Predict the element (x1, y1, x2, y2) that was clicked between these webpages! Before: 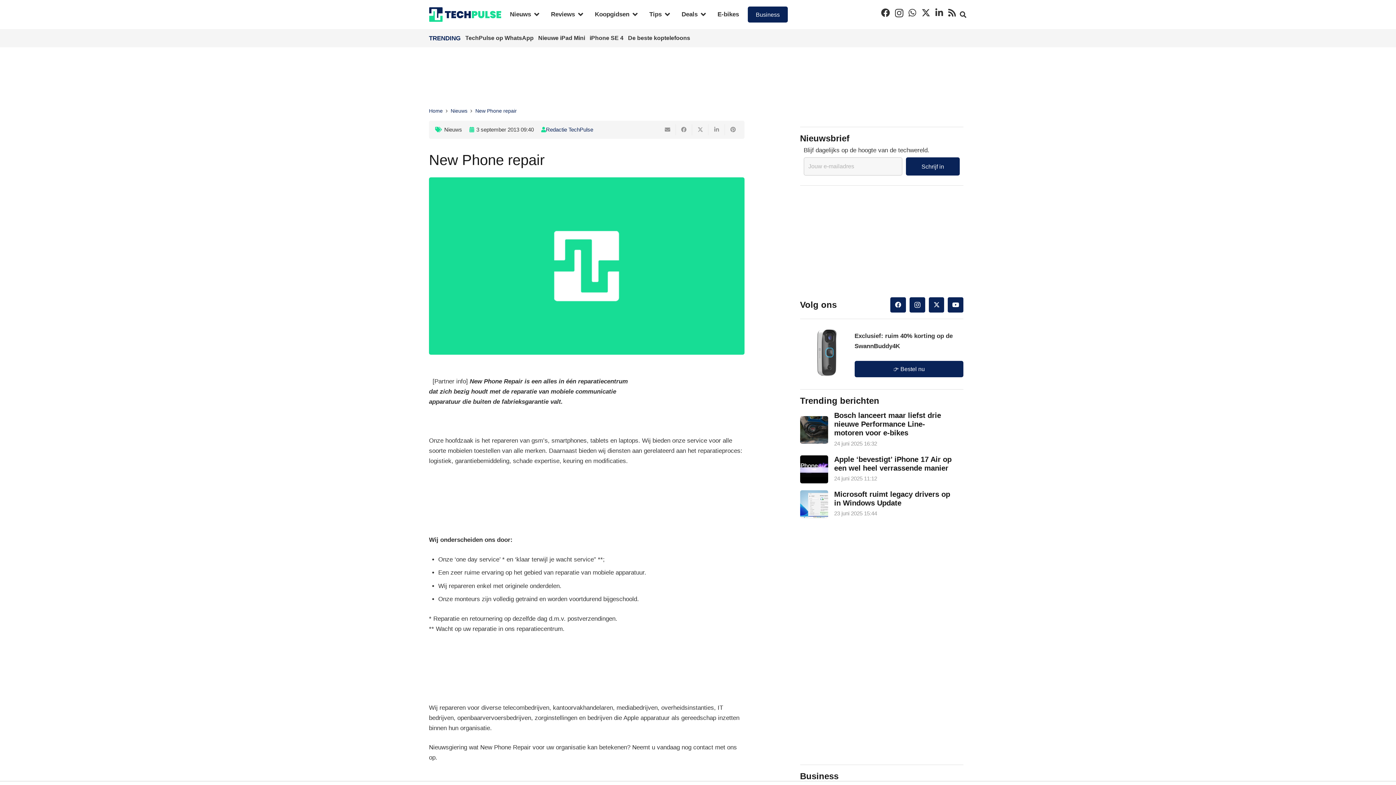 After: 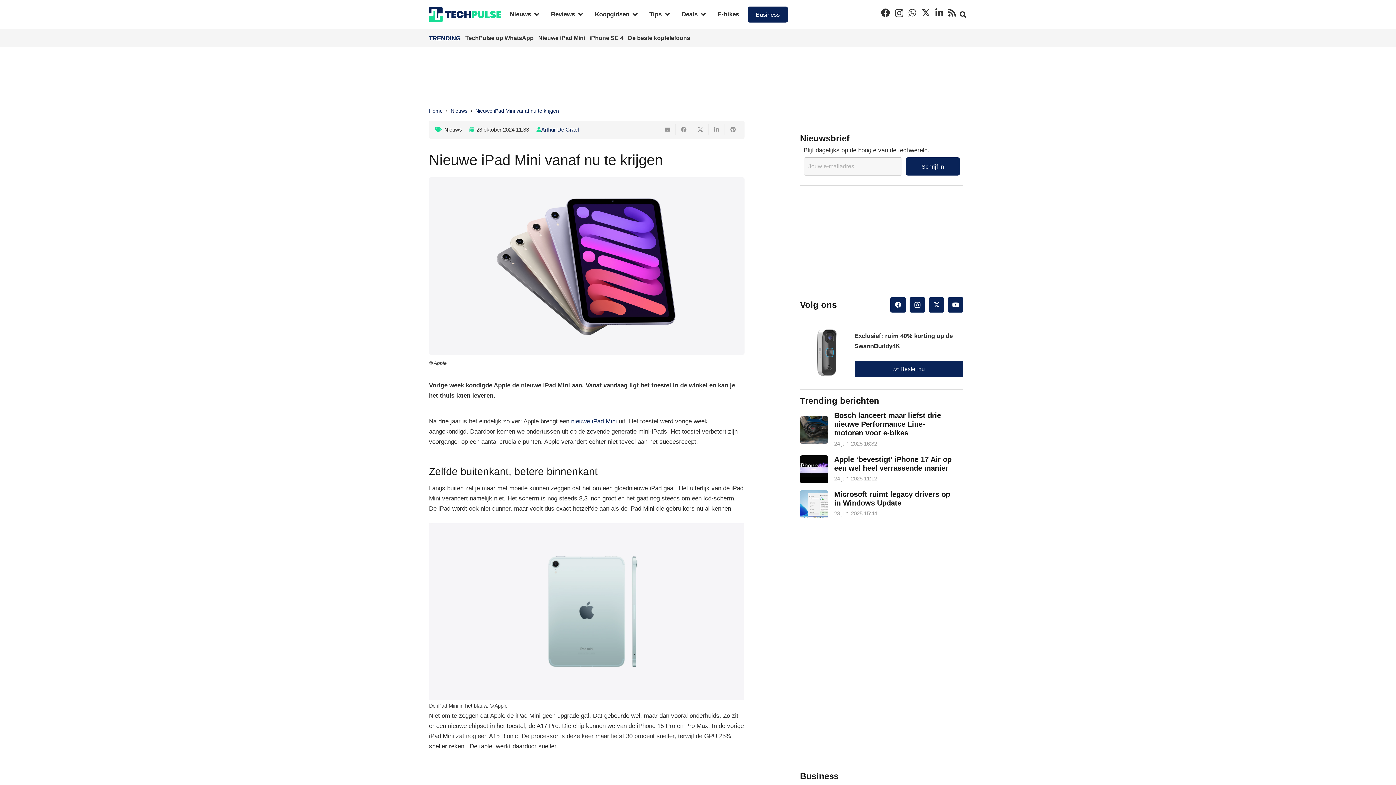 Action: bbox: (538, 34, 586, 40) label: Nieuwe iPad Mini 